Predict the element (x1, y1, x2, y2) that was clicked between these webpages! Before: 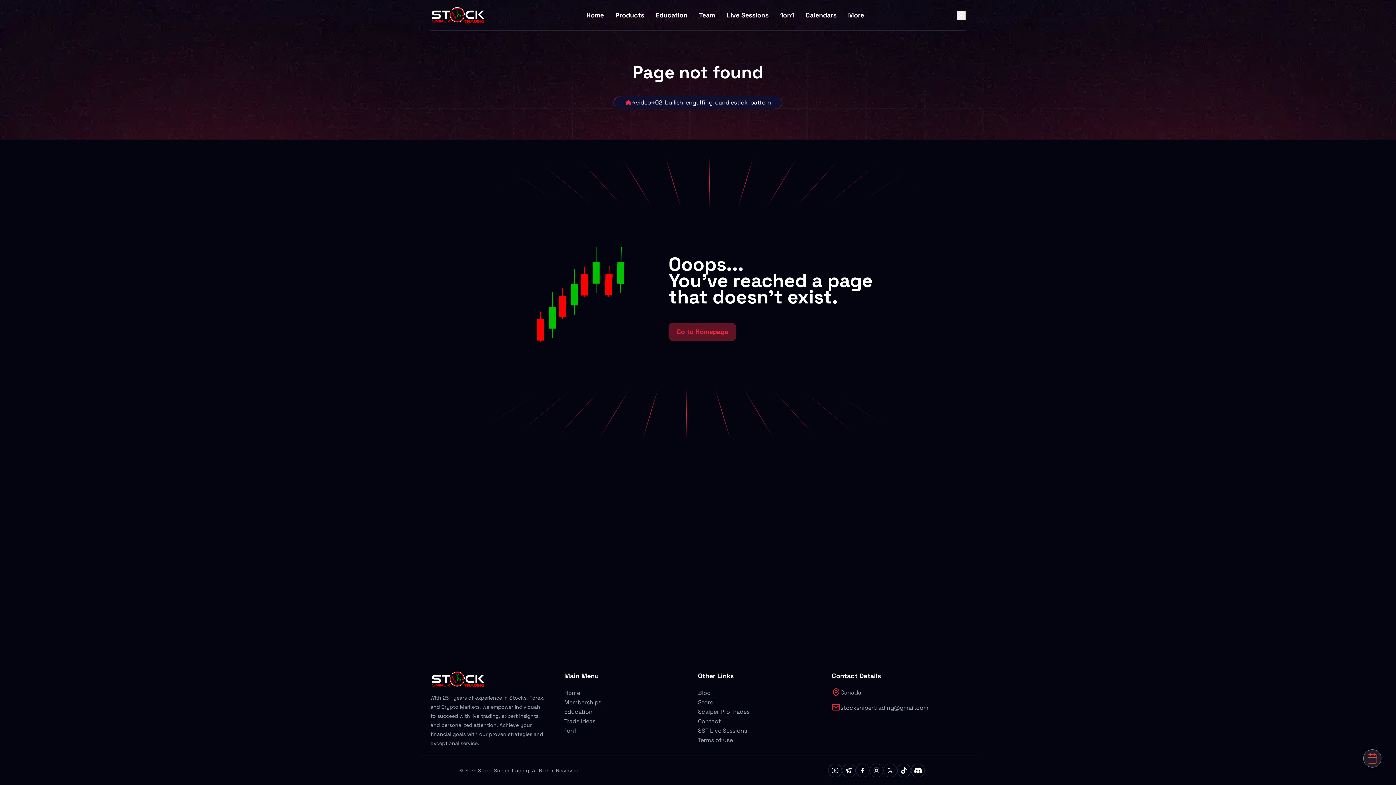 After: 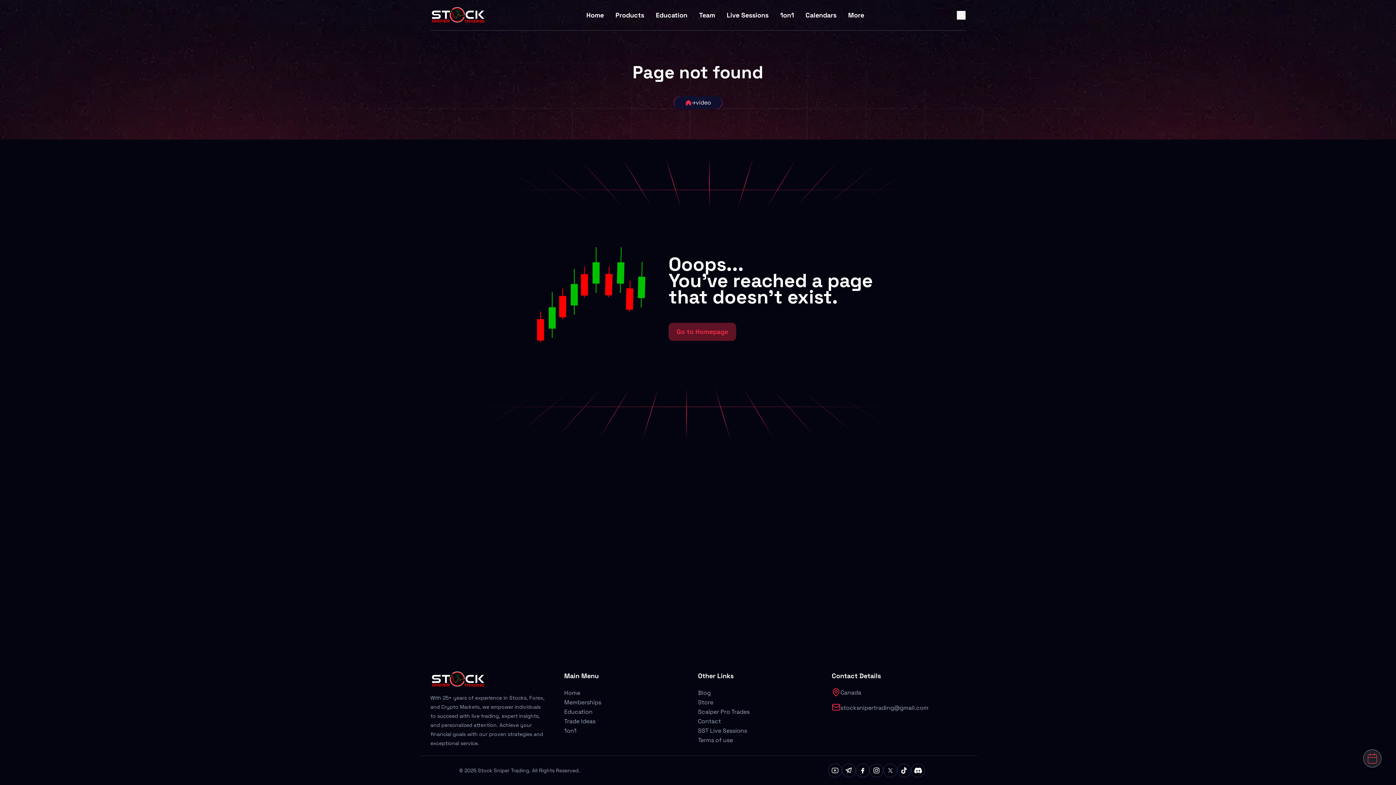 Action: bbox: (636, 98, 651, 107) label: video